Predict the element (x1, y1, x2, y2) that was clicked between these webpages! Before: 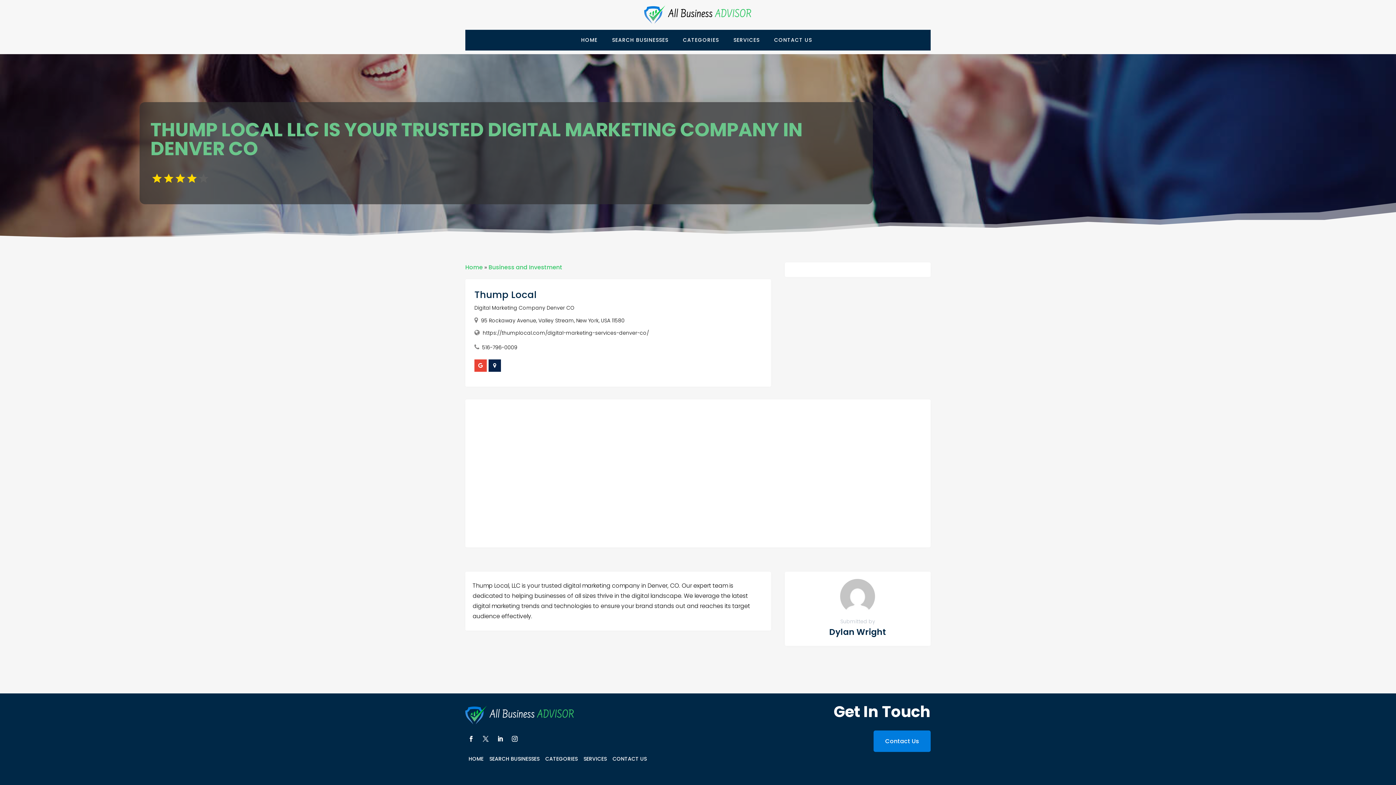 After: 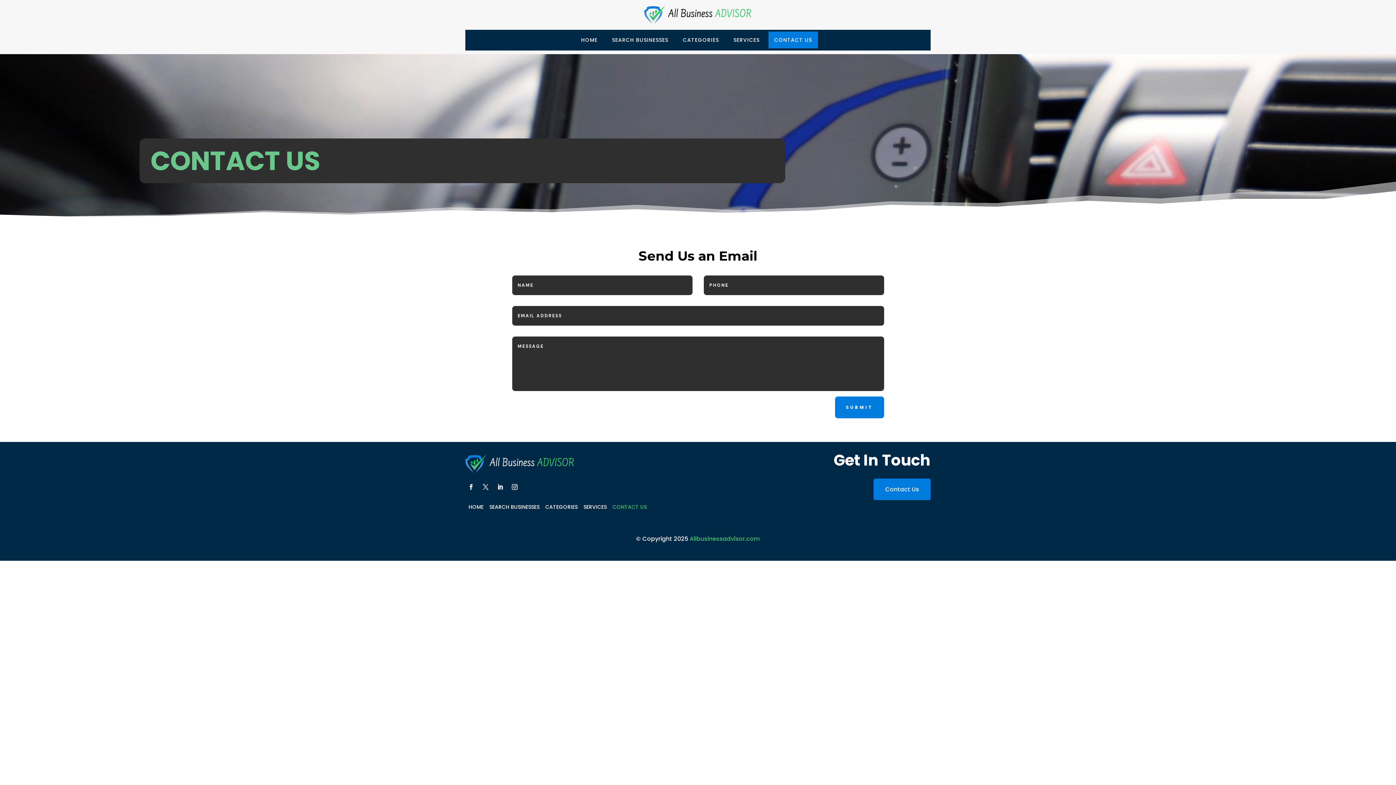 Action: label: Contact Us bbox: (873, 730, 930, 752)